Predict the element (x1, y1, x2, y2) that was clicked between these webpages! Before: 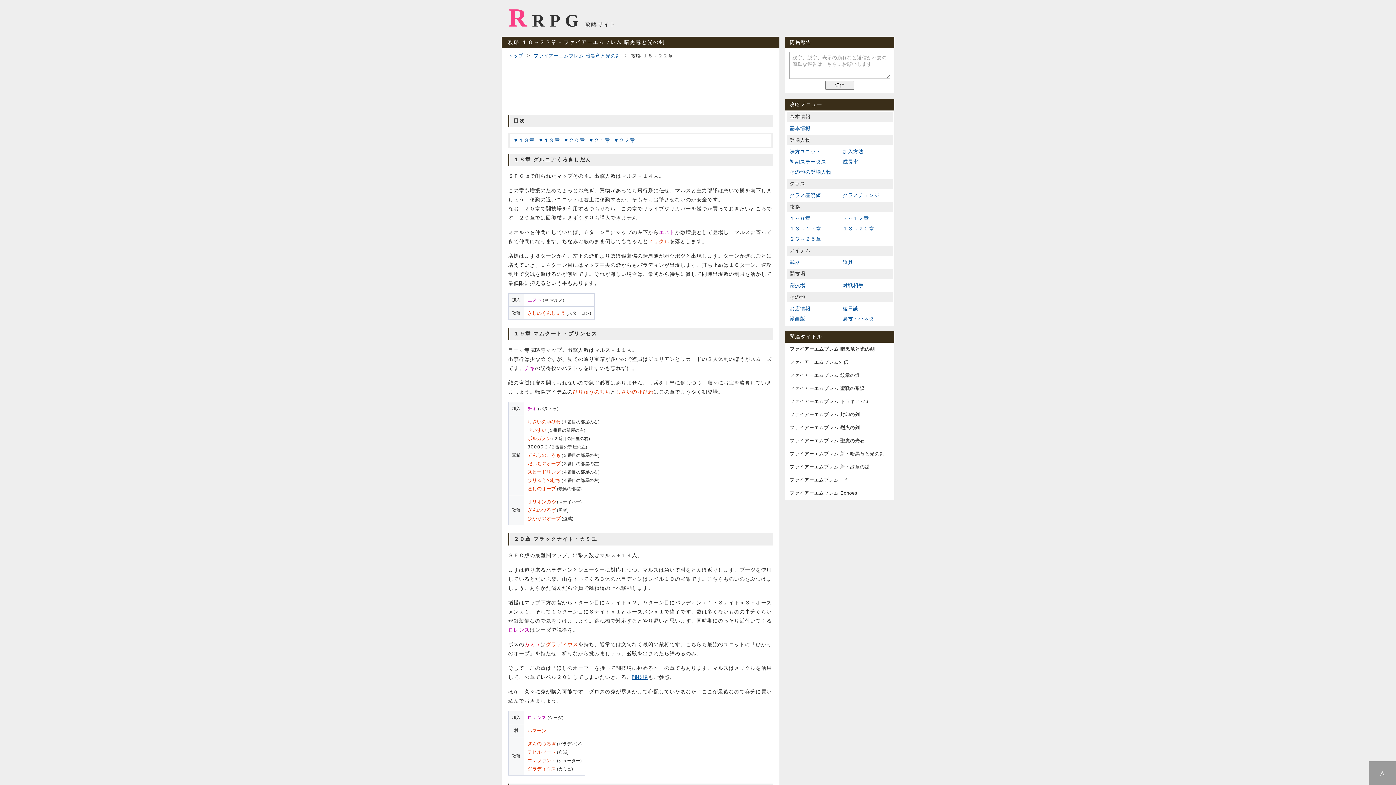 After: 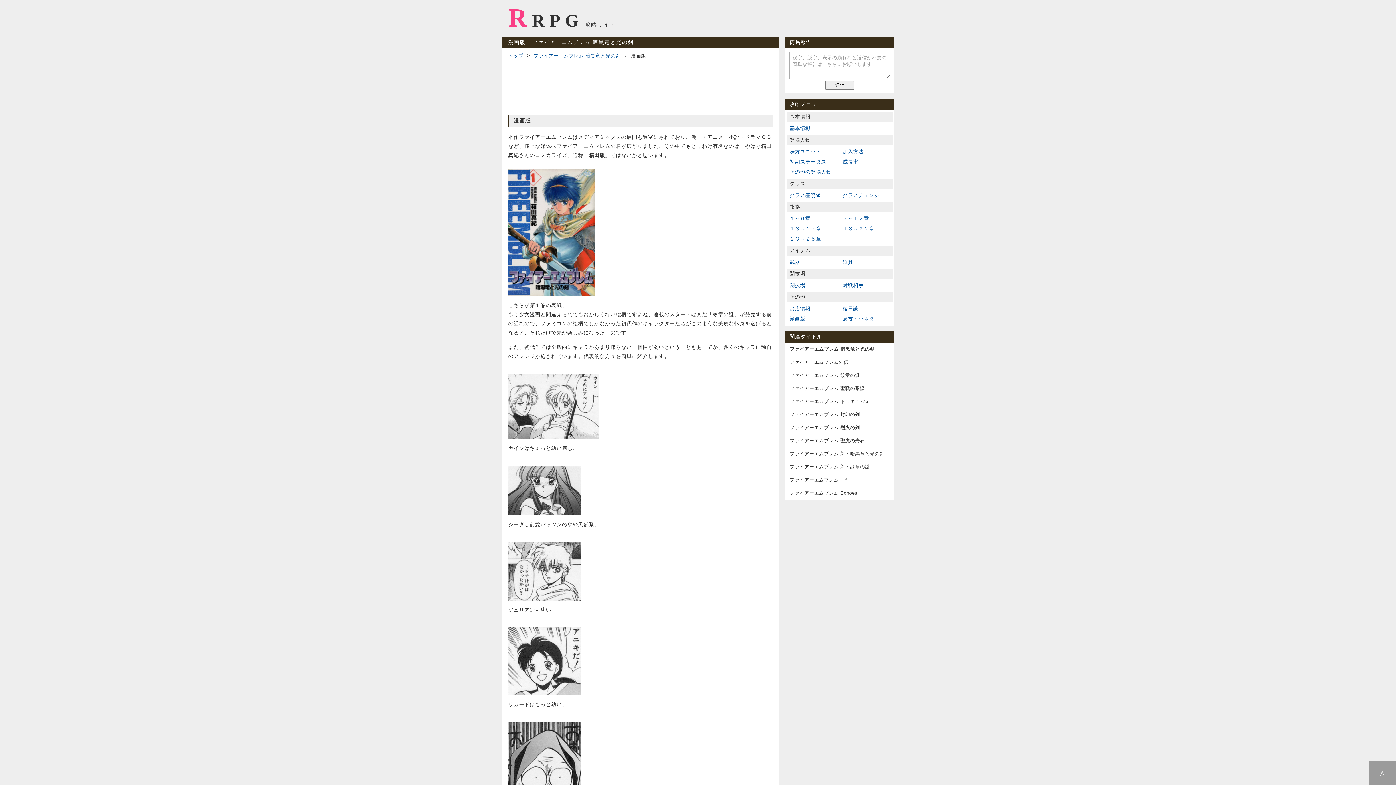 Action: label: 漫画版 bbox: (786, 314, 840, 324)